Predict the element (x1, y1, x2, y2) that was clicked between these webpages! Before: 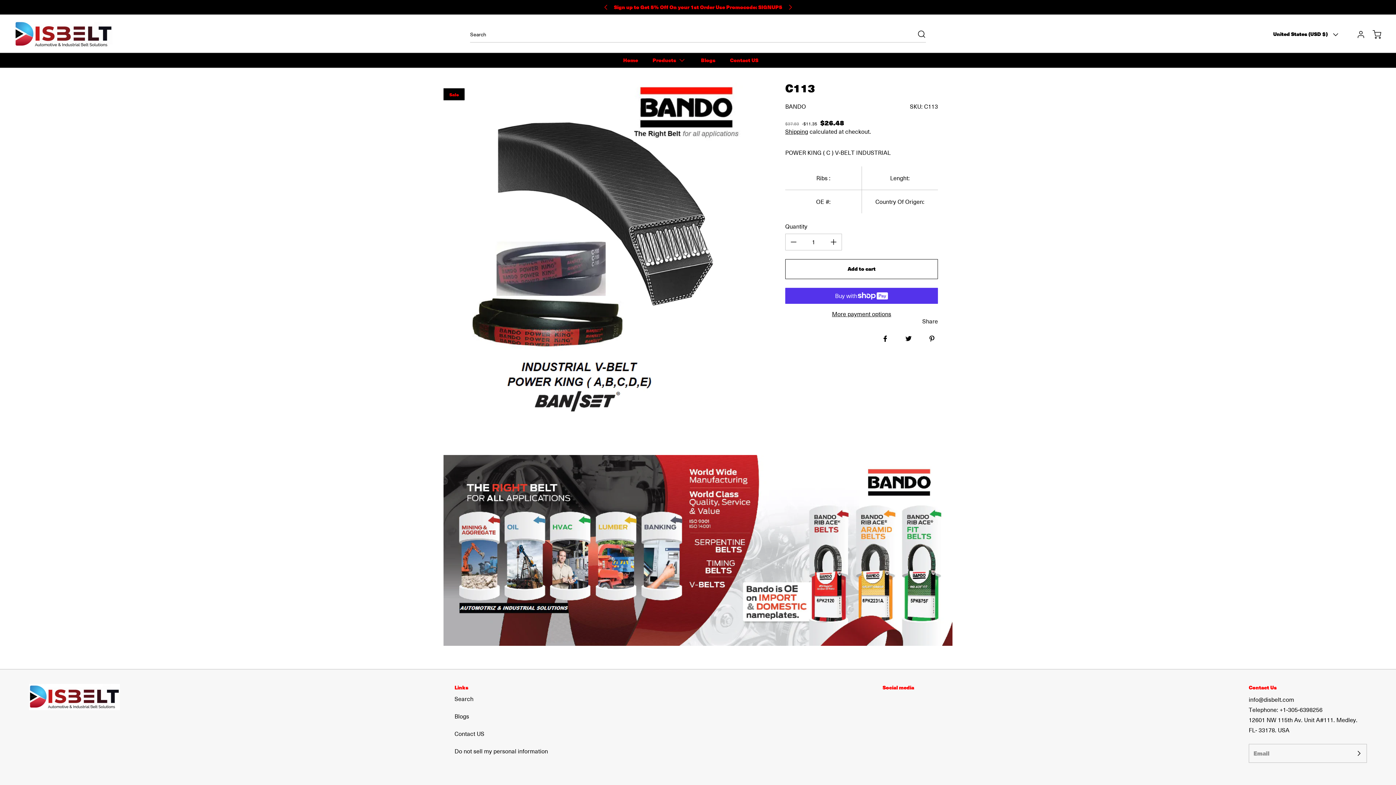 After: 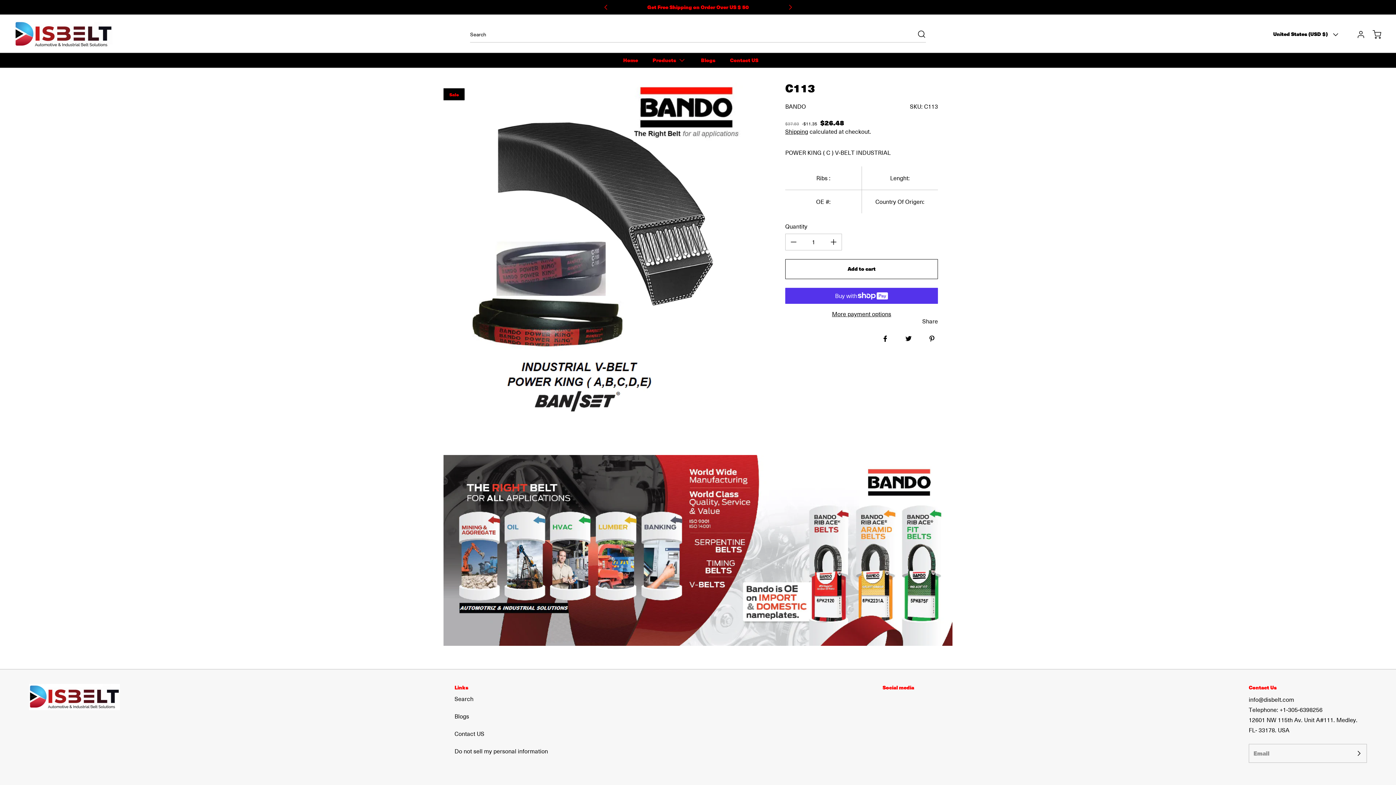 Action: label: Pin it bbox: (920, 327, 944, 350)